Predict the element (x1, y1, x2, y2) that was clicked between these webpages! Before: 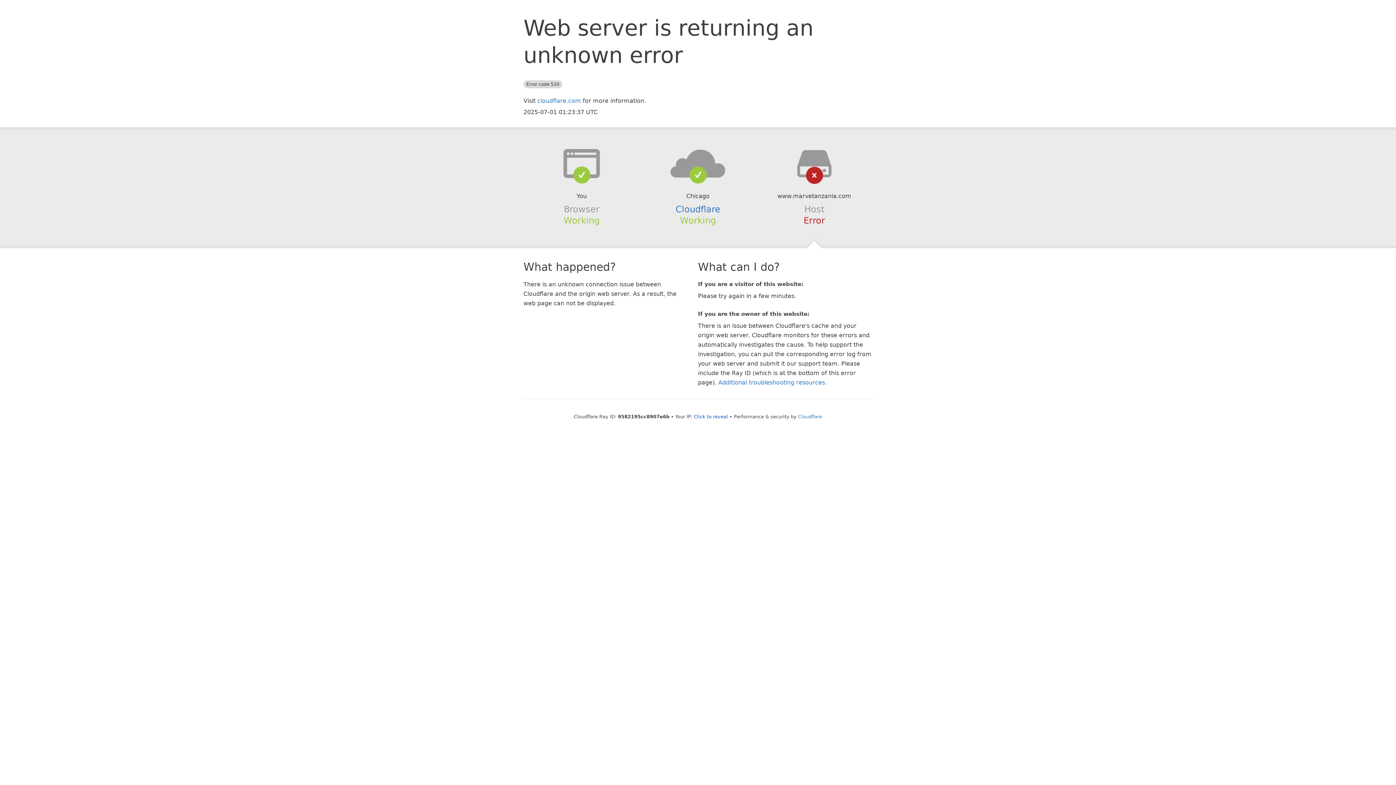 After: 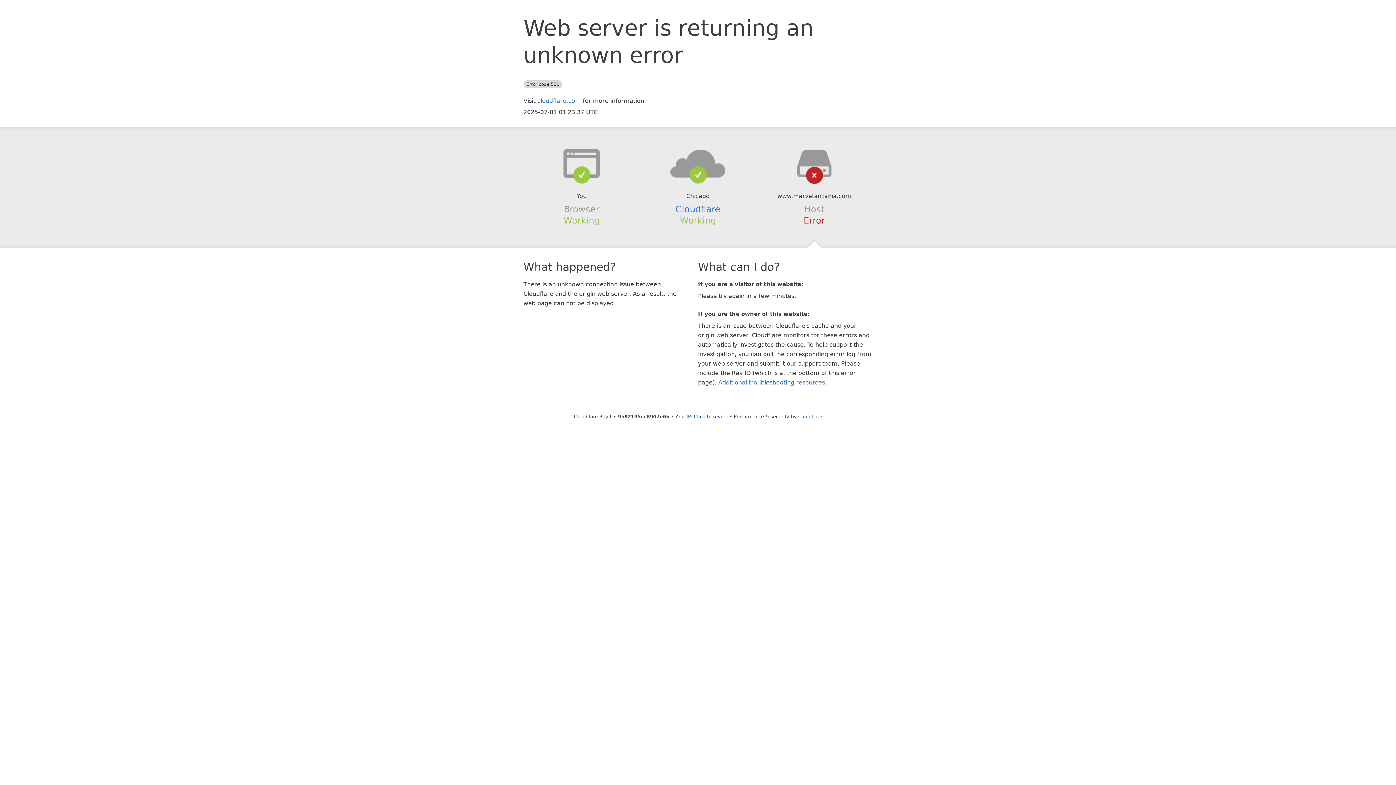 Action: bbox: (639, 148, 756, 178)